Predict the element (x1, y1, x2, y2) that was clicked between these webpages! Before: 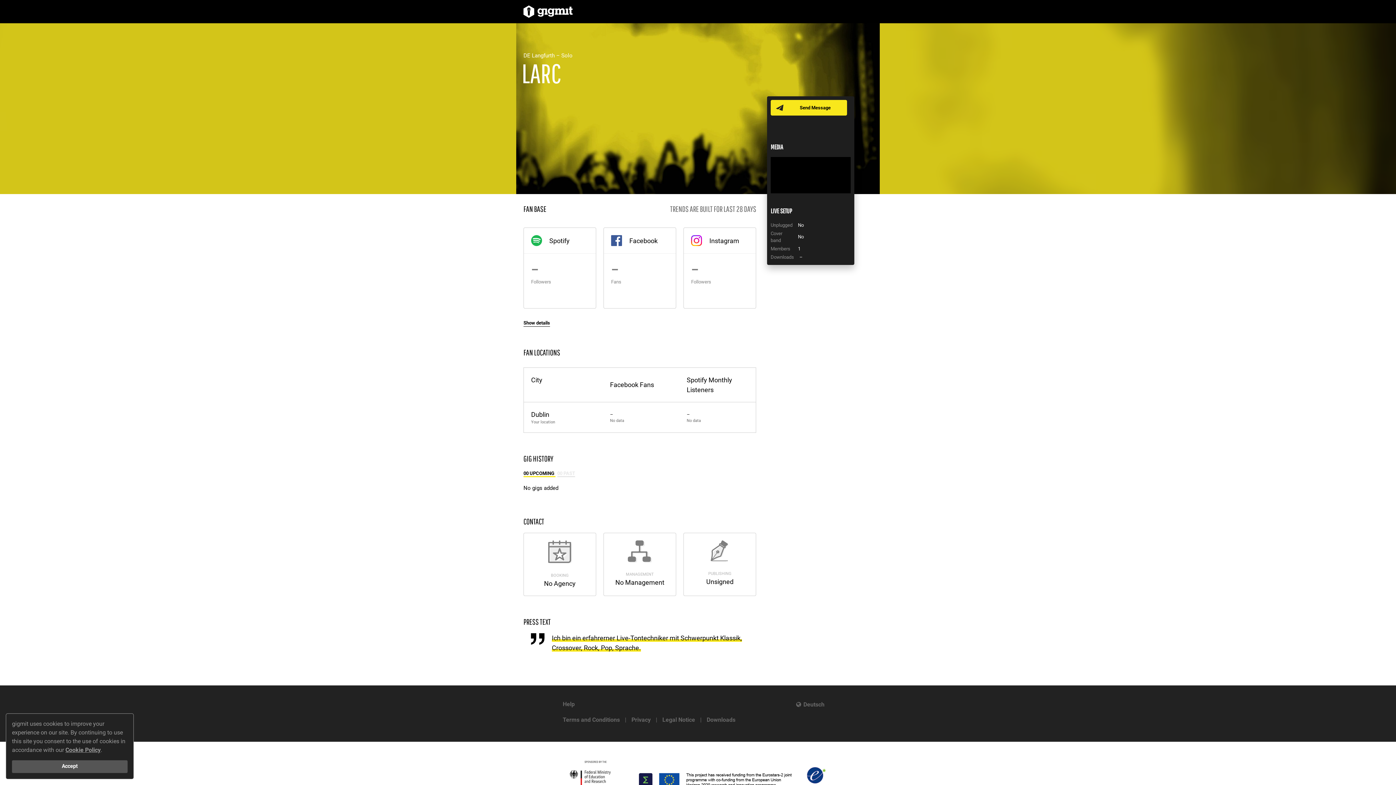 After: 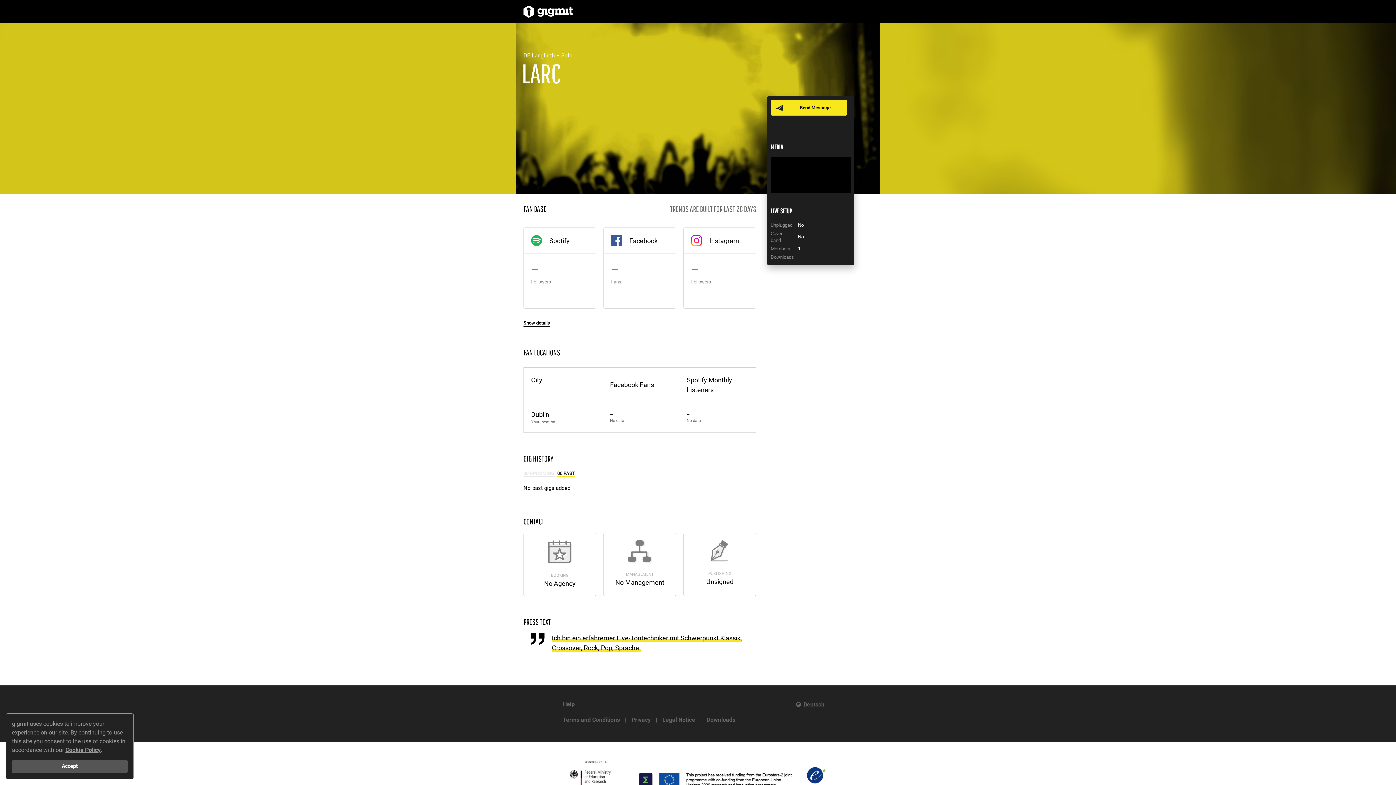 Action: bbox: (557, 470, 575, 477) label: 00 PAST